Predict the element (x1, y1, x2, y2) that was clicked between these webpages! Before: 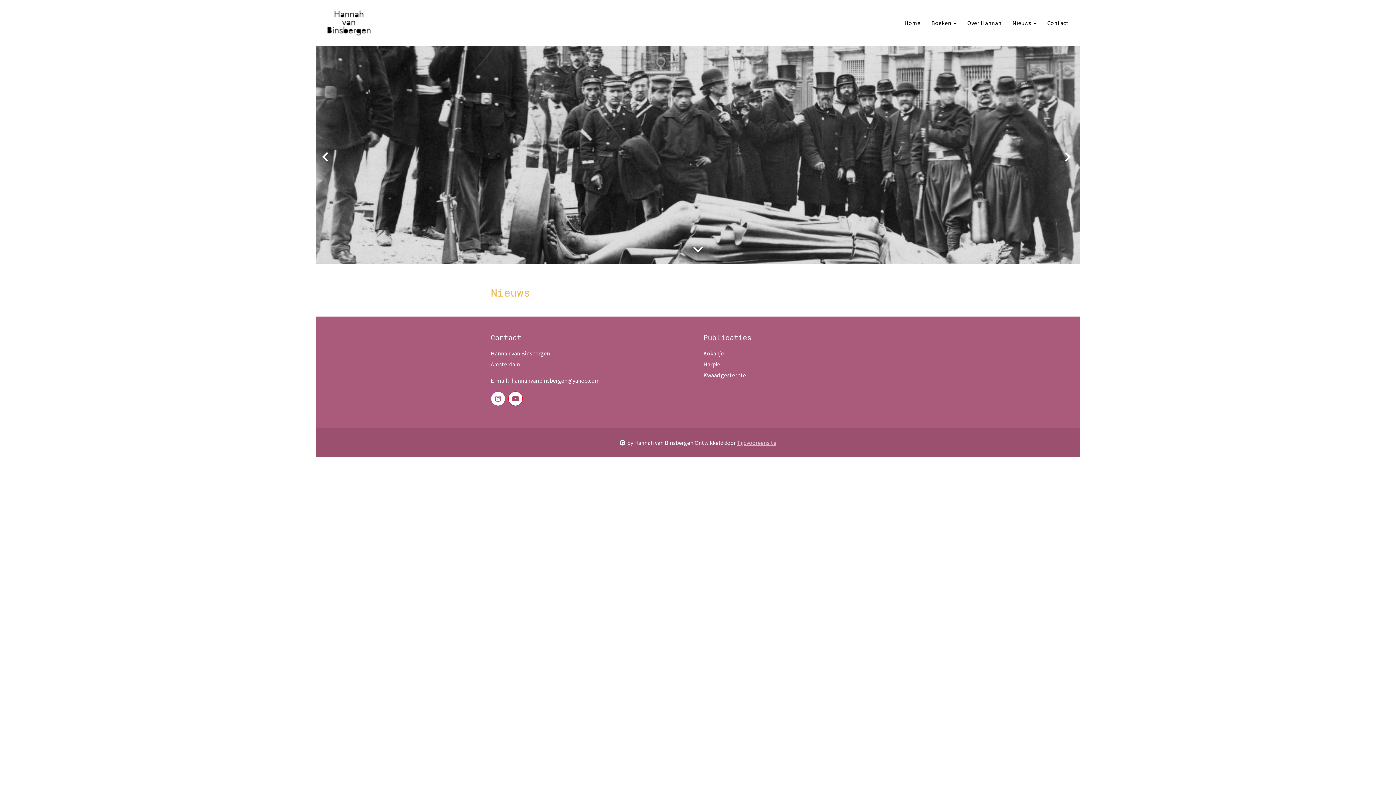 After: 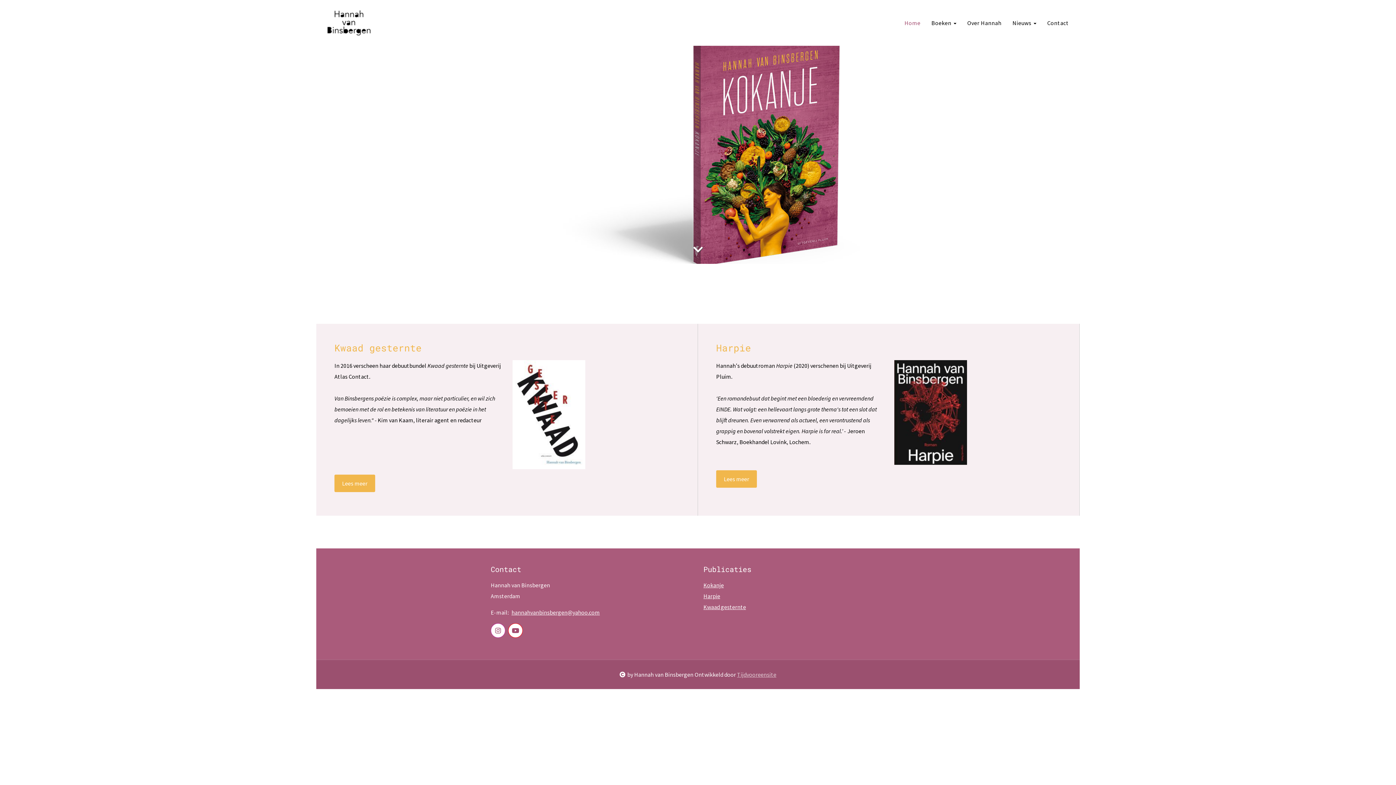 Action: bbox: (321, 2, 380, 42)